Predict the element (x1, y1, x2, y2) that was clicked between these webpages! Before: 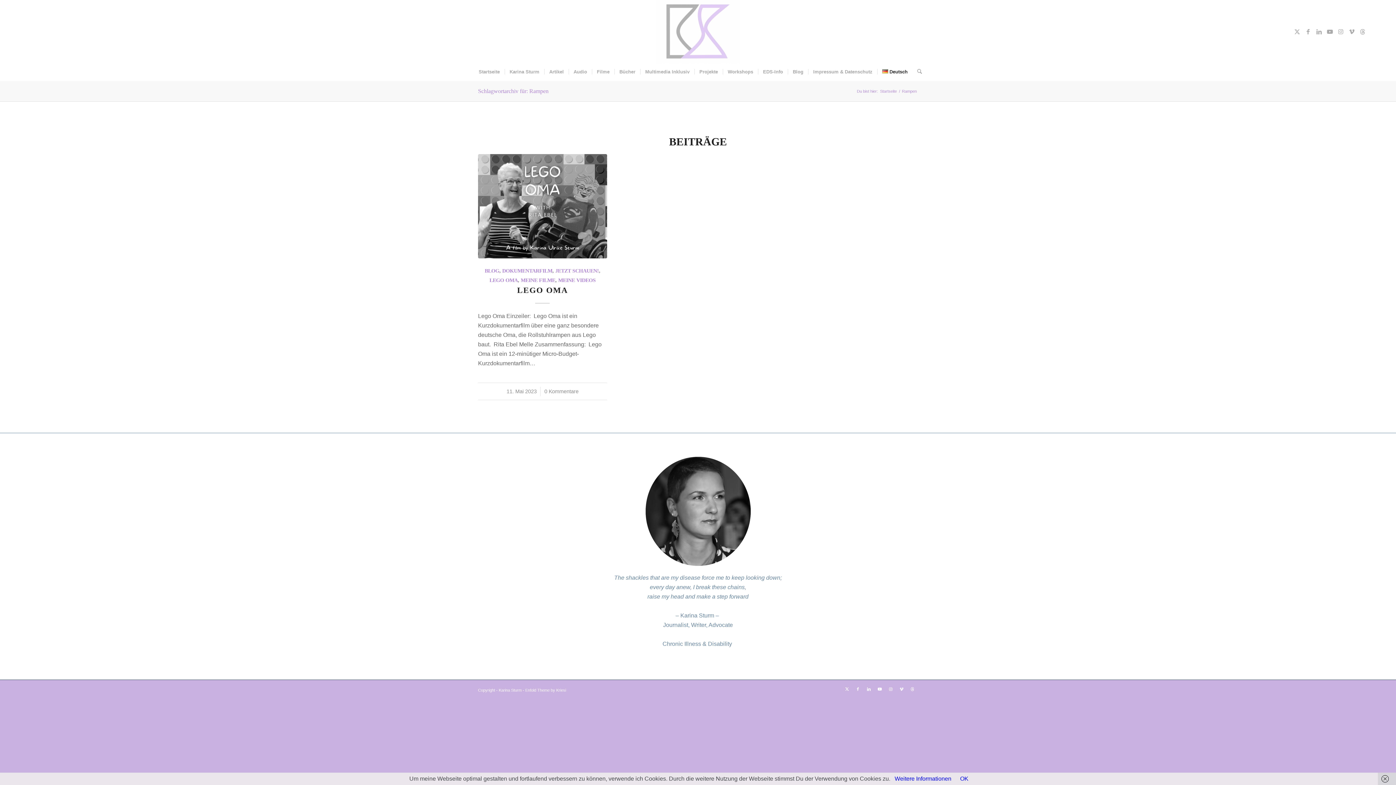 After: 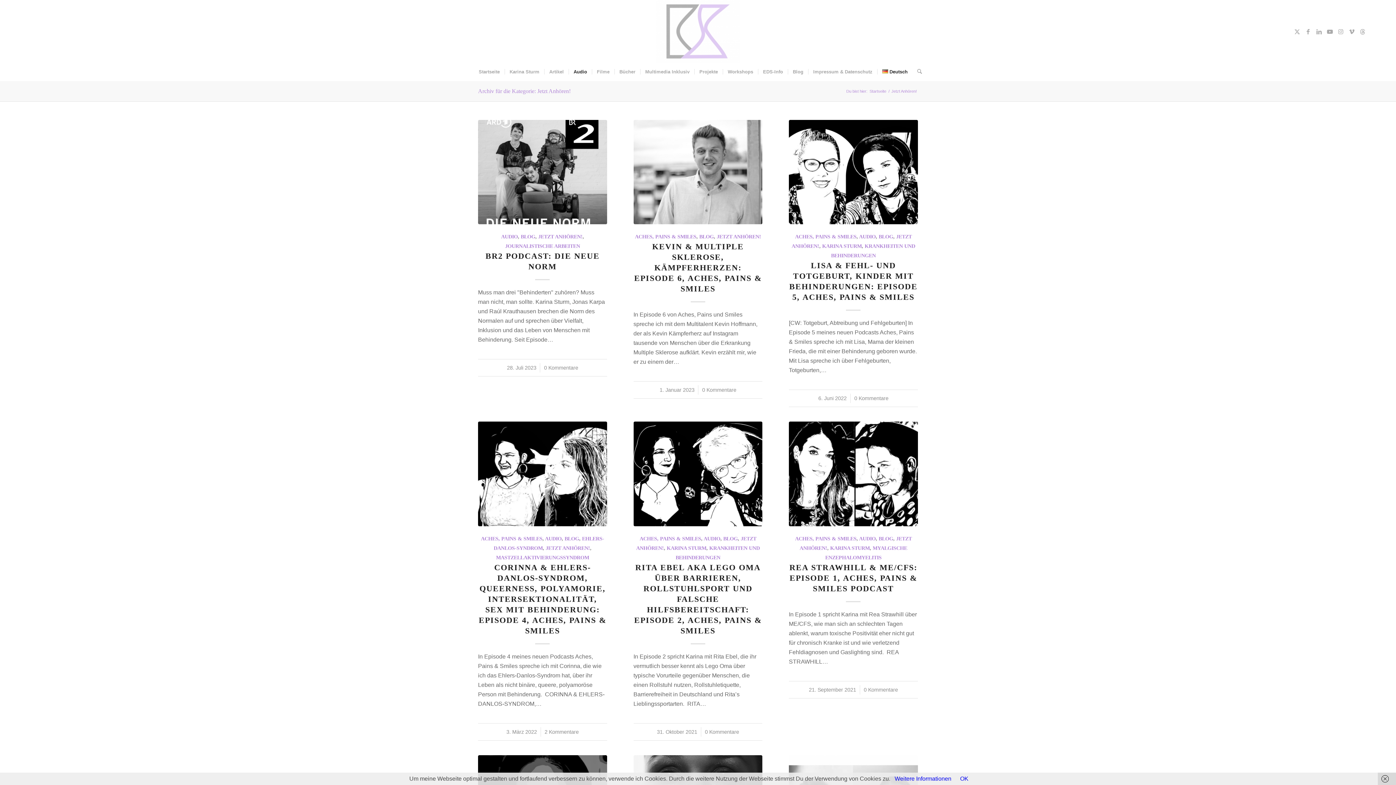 Action: bbox: (568, 62, 591, 81) label: Audio